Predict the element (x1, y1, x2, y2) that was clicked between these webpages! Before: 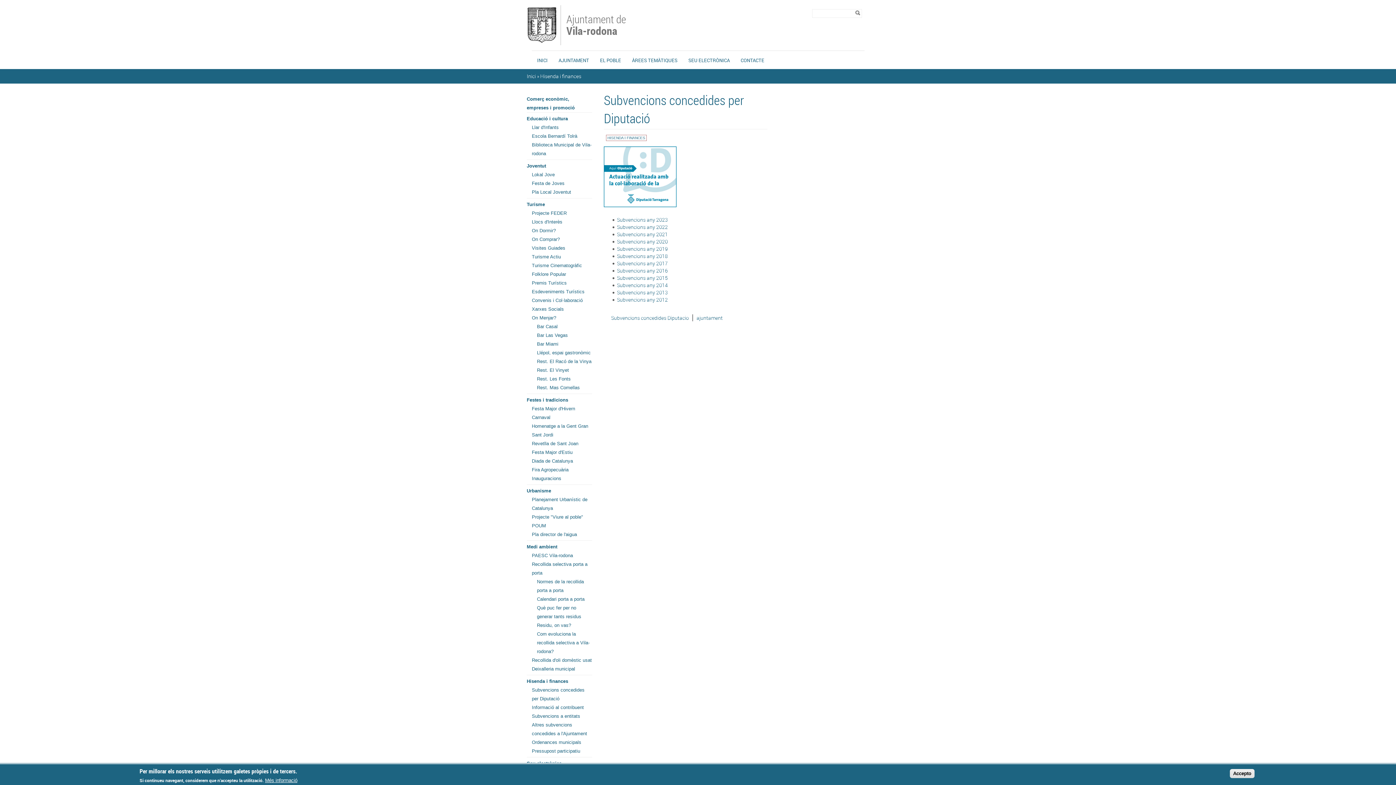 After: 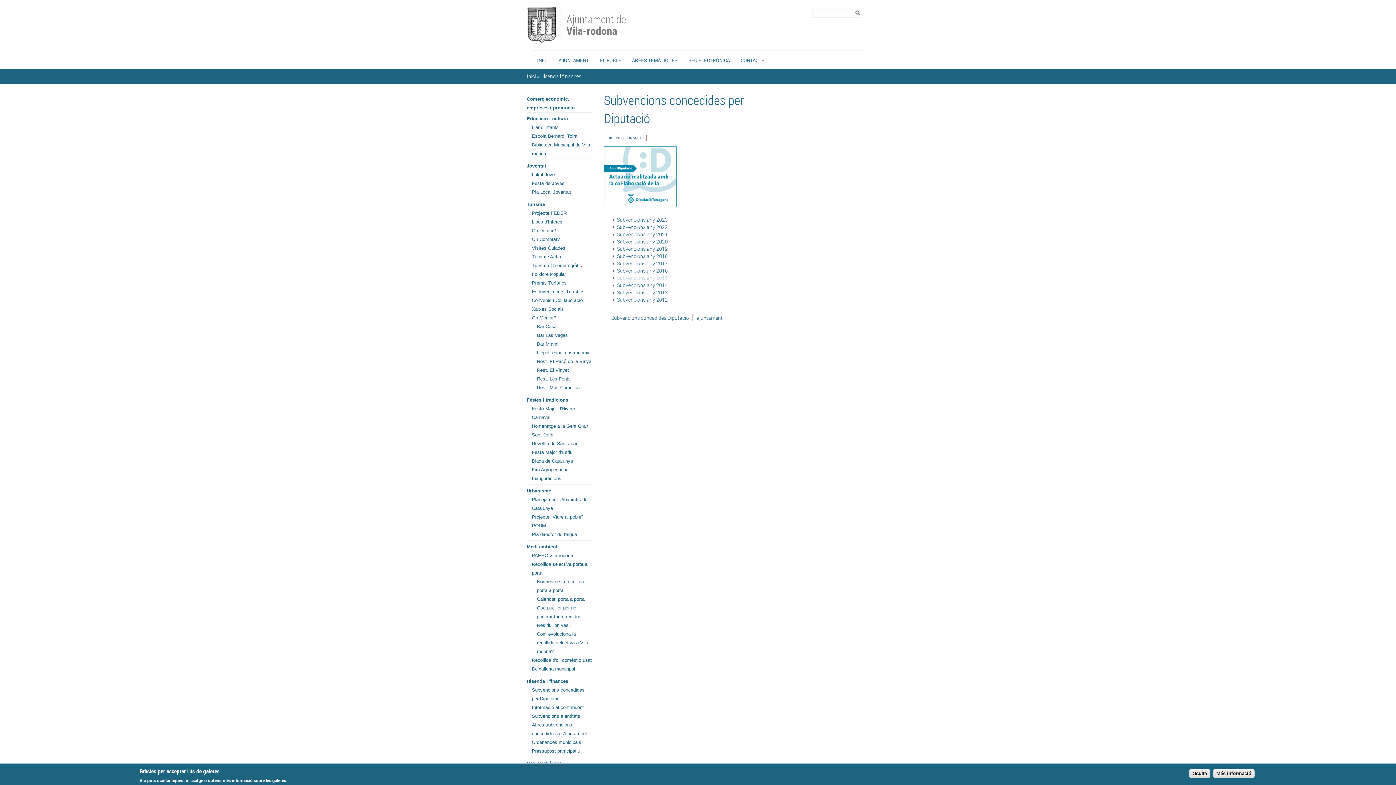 Action: bbox: (617, 274, 668, 281) label: Subvencions any 2015